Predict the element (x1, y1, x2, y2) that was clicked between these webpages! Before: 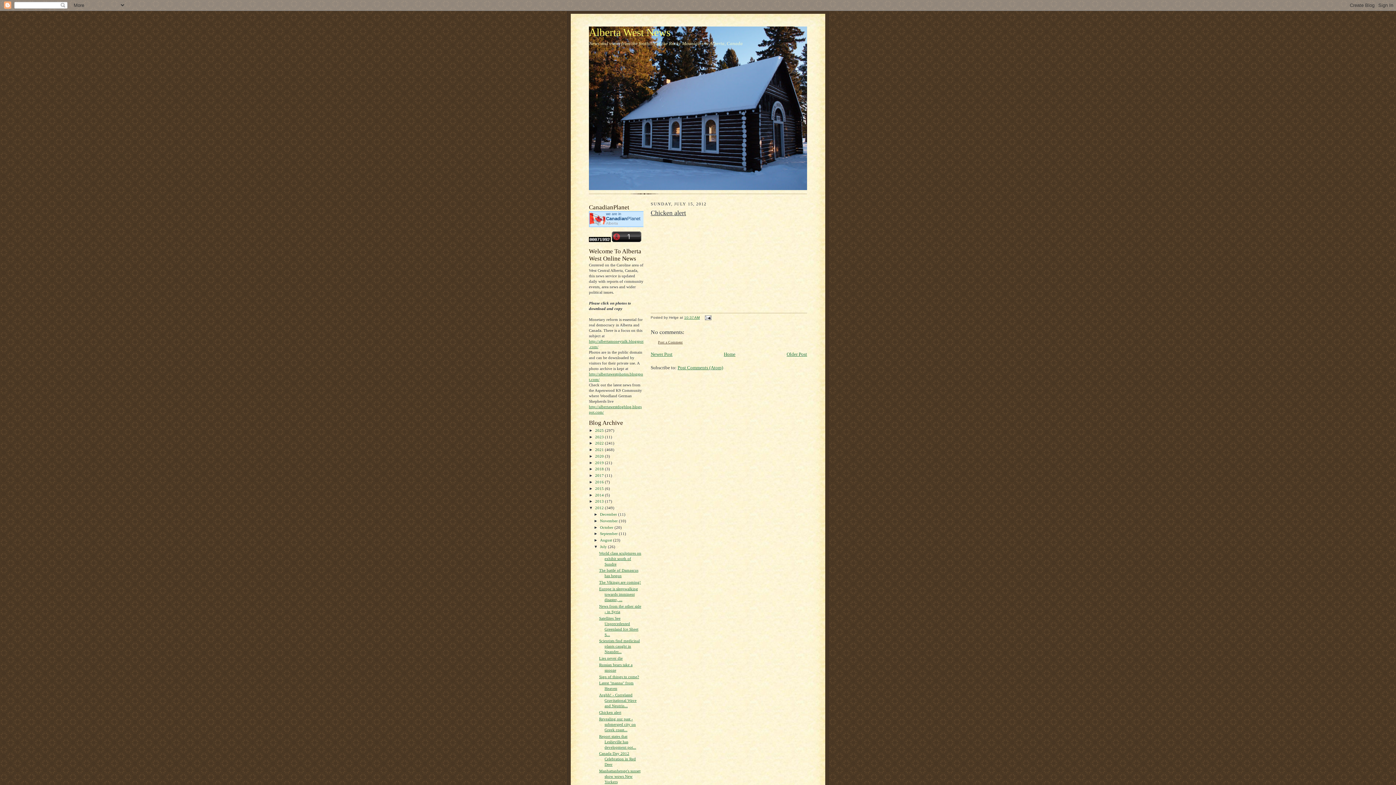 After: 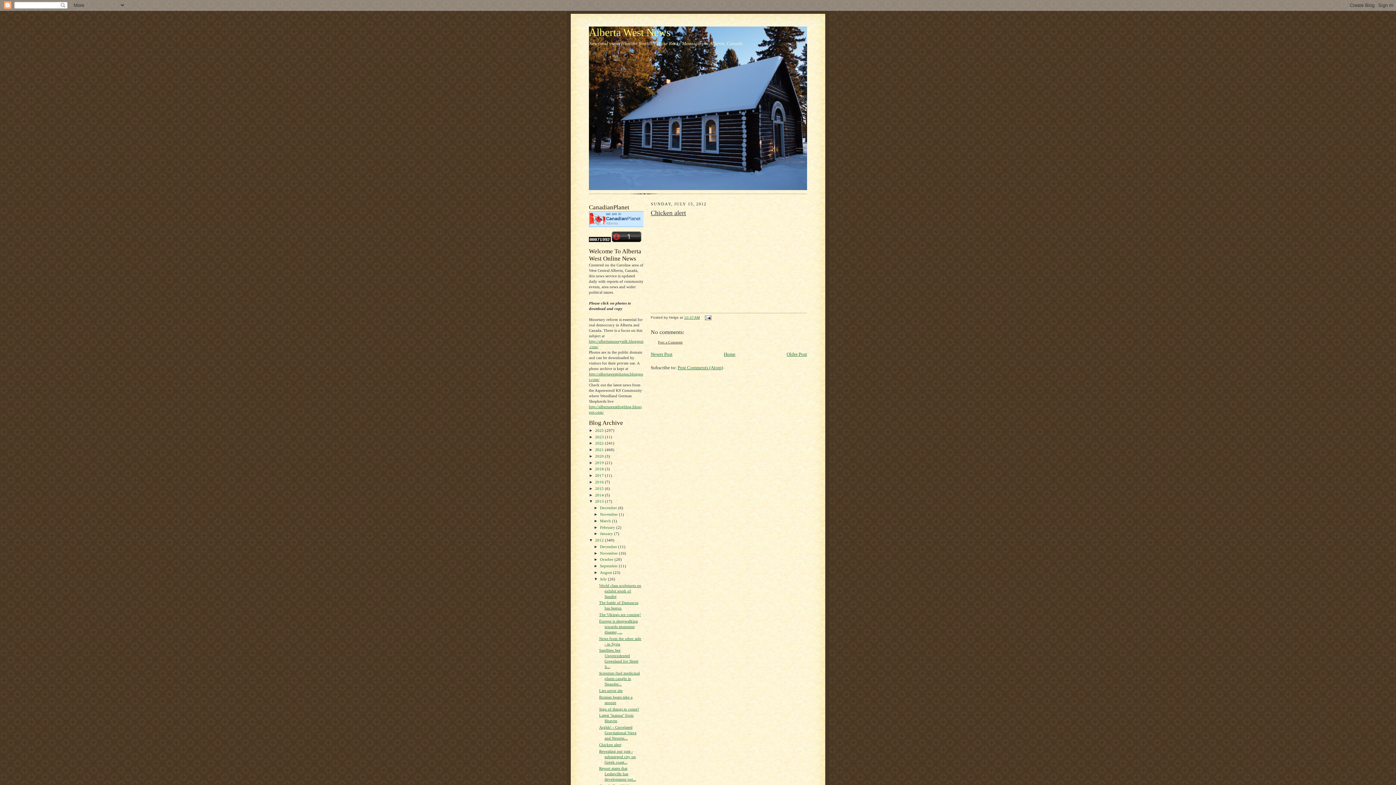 Action: label: ►   bbox: (589, 499, 595, 503)